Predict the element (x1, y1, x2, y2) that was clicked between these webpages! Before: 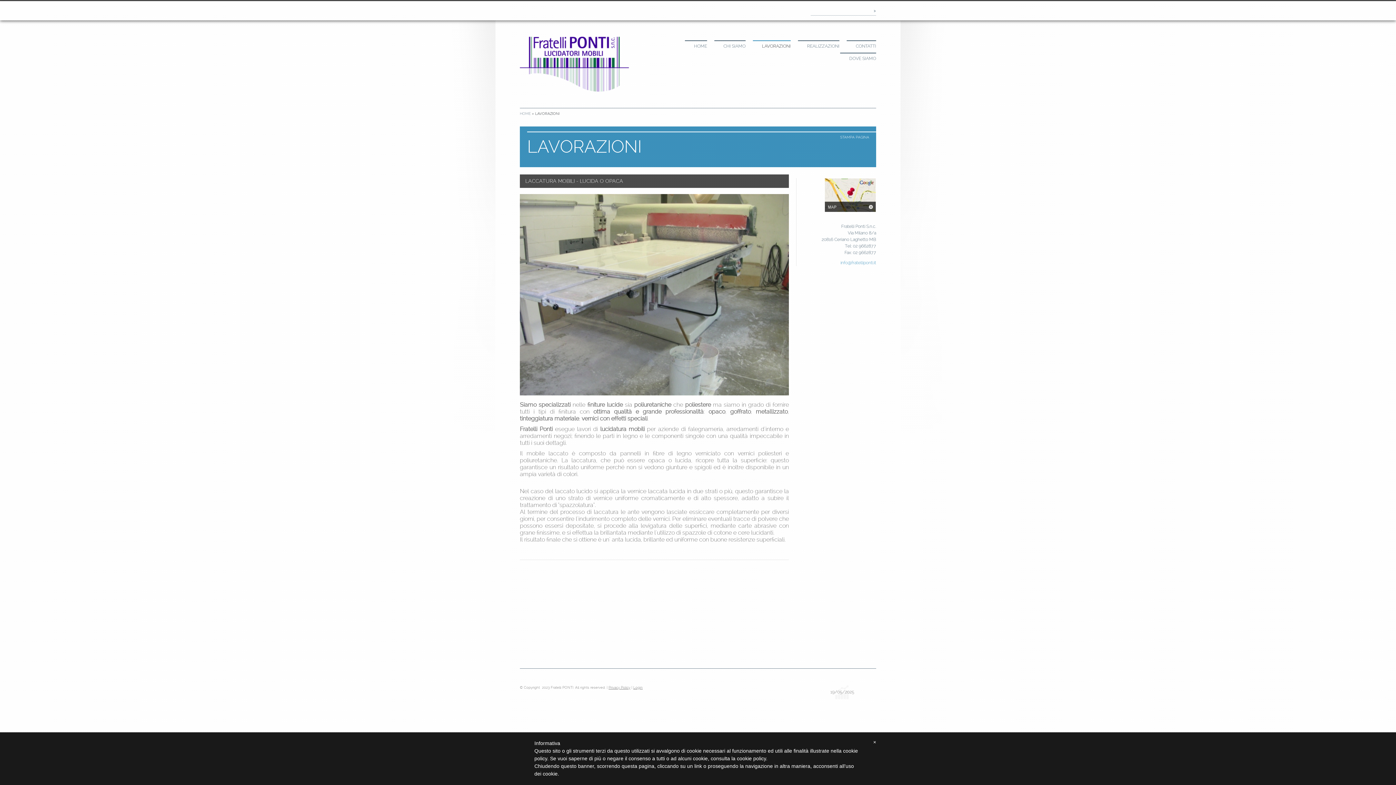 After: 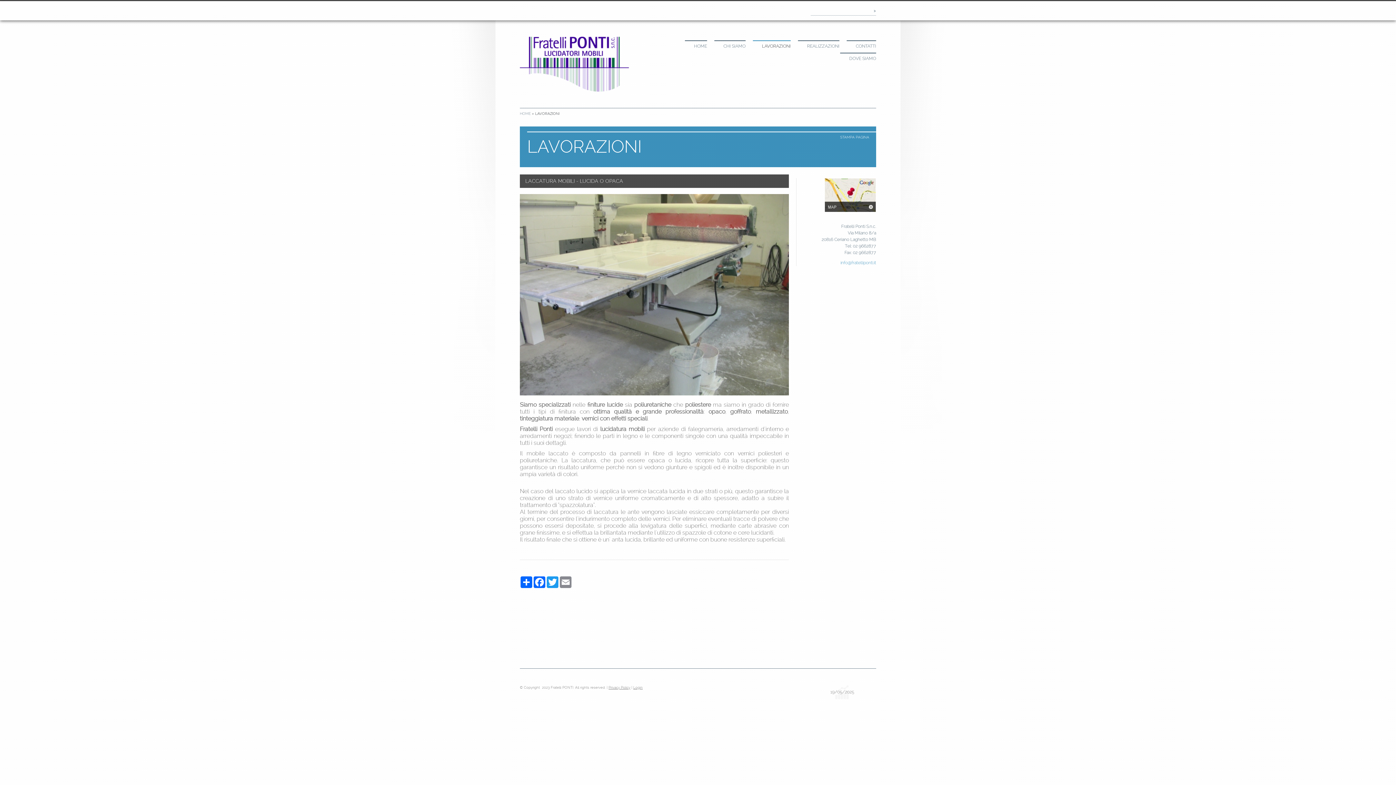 Action: label: × bbox: (873, 740, 876, 745)